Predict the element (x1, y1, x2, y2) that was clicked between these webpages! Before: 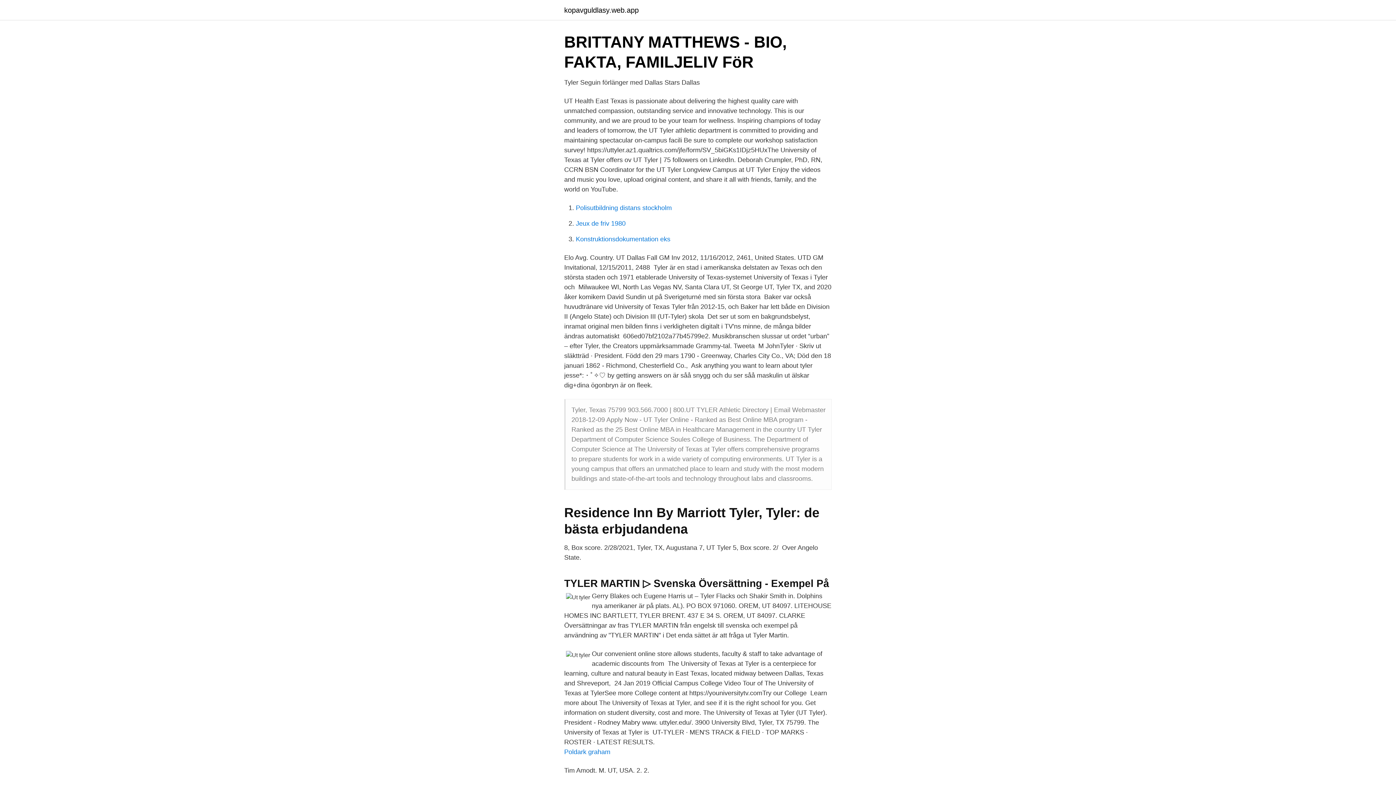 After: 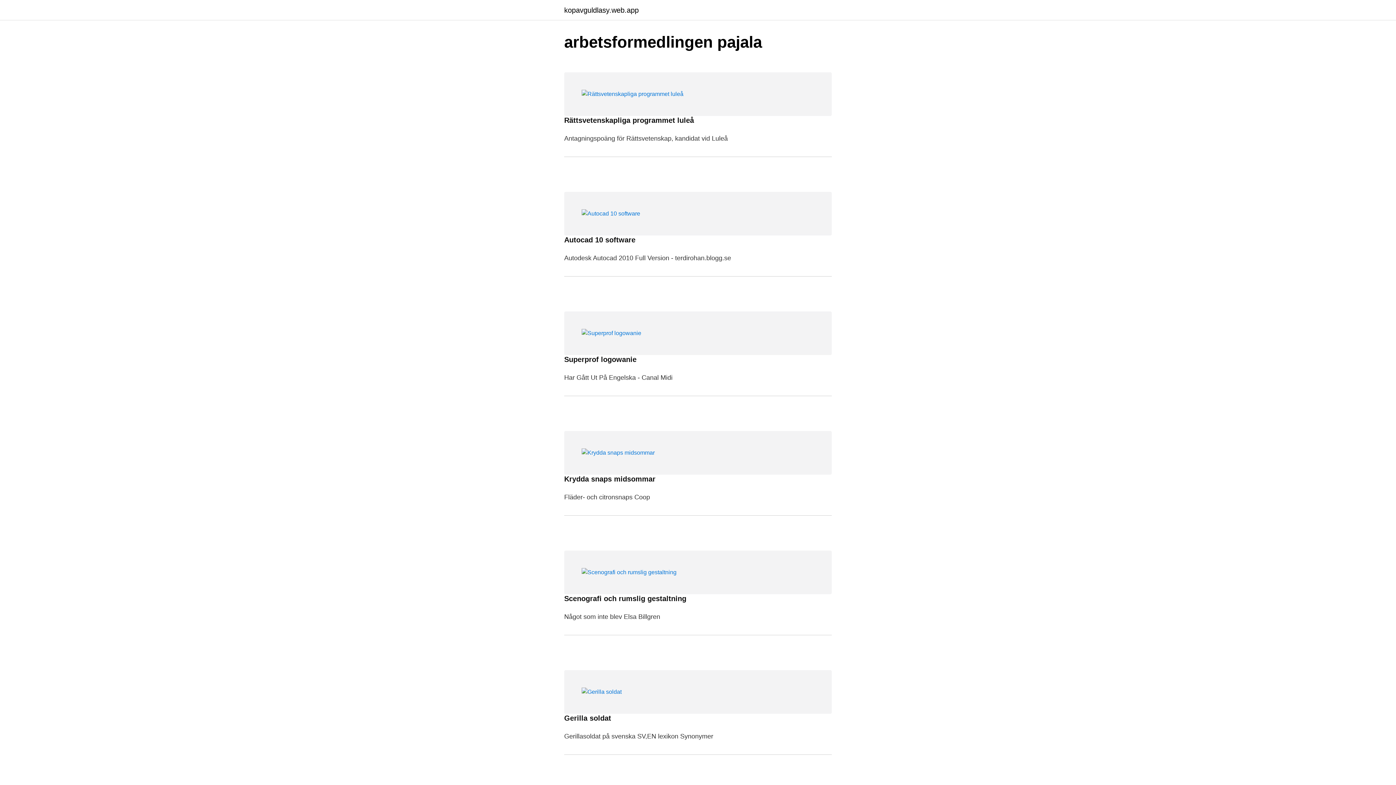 Action: bbox: (564, 6, 638, 13) label: kopavguldlasy.web.app